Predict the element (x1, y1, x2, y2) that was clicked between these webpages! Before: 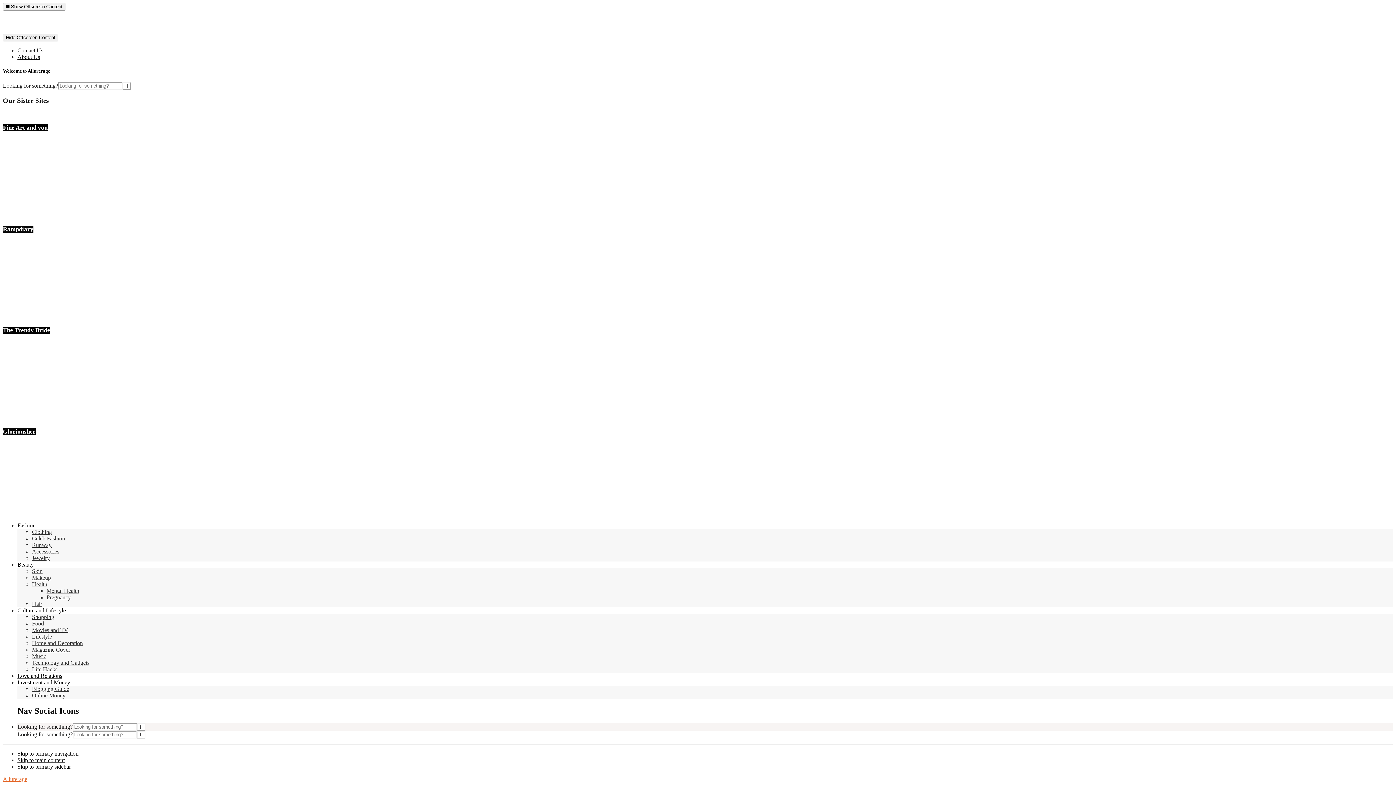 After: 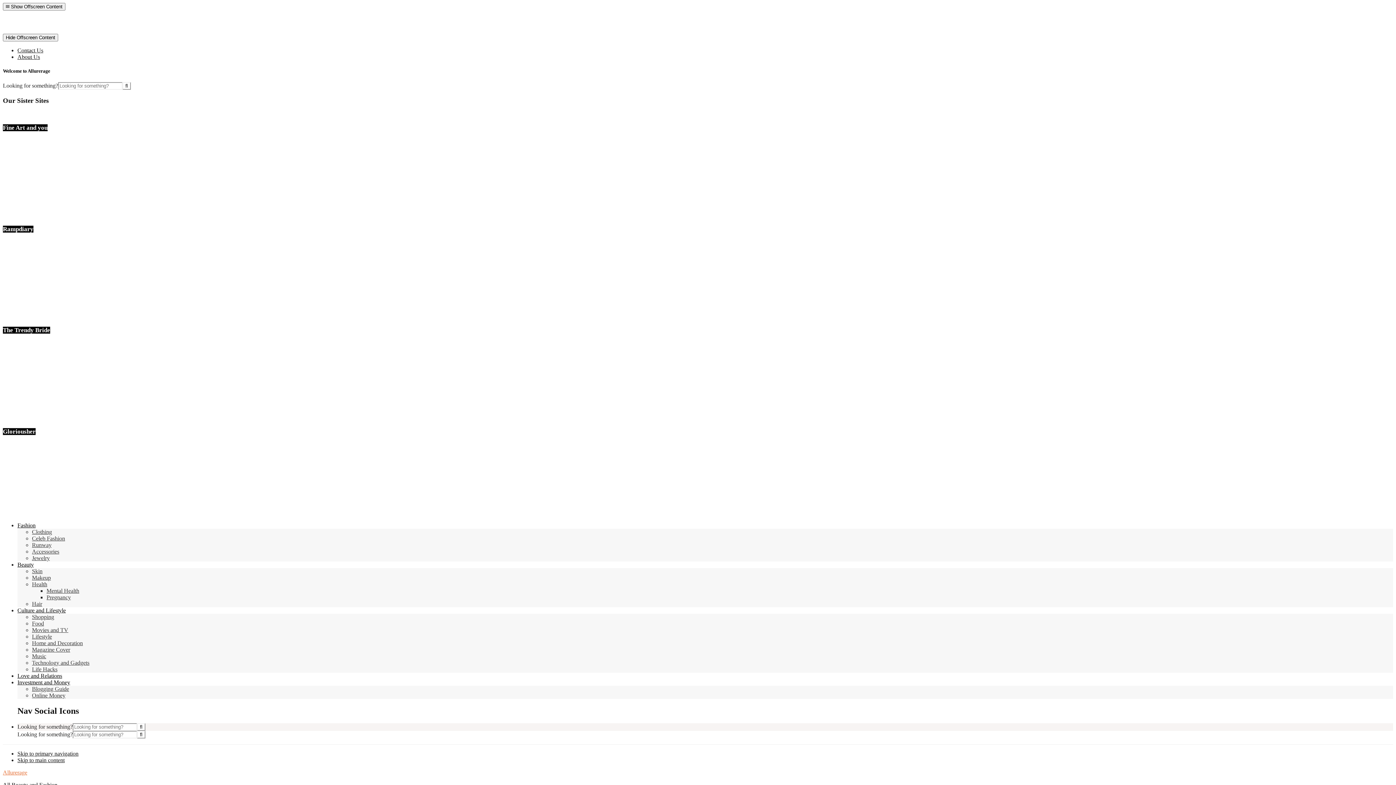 Action: bbox: (17, 679, 70, 685) label: Investment and Money